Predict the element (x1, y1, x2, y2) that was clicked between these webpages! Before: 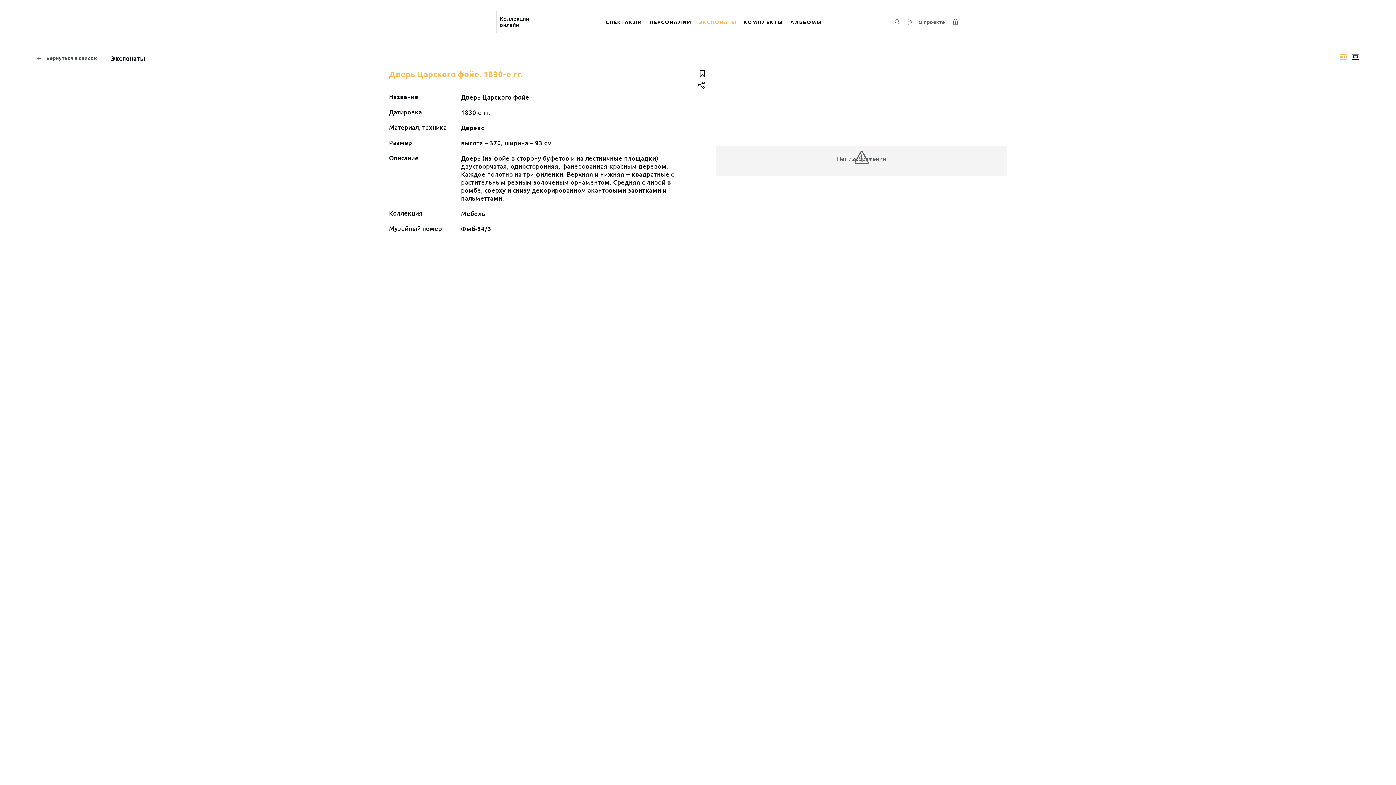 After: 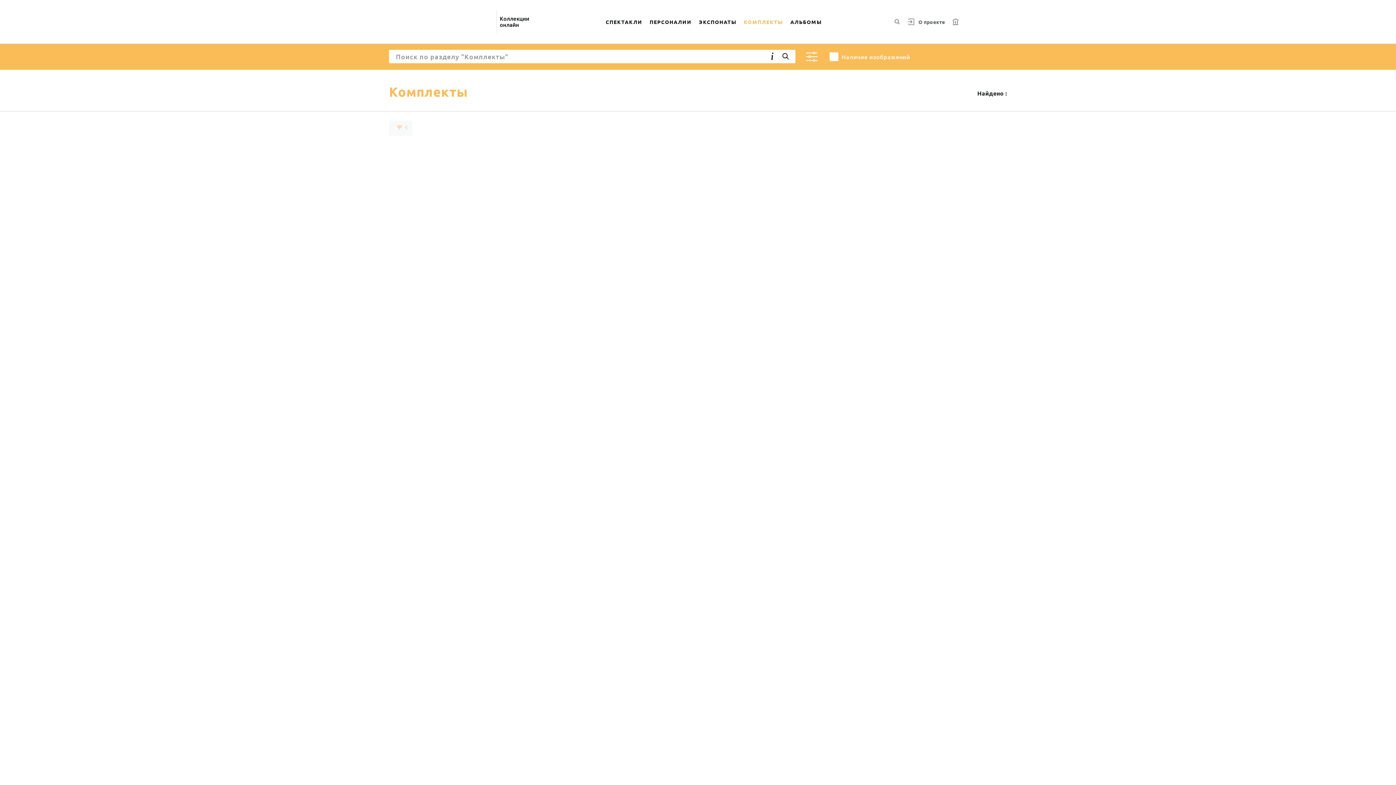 Action: bbox: (740, 9, 786, 34) label: КОМПЛЕКТЫ